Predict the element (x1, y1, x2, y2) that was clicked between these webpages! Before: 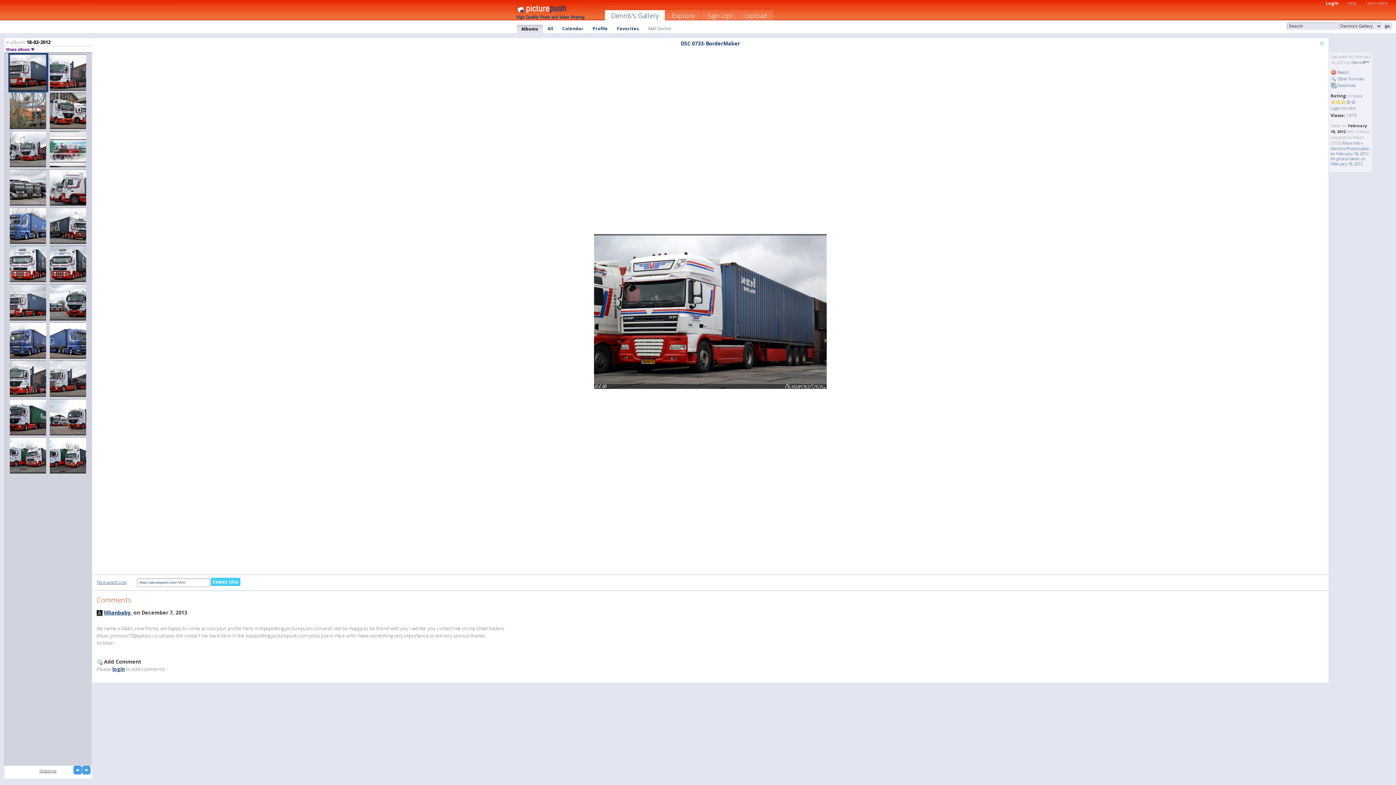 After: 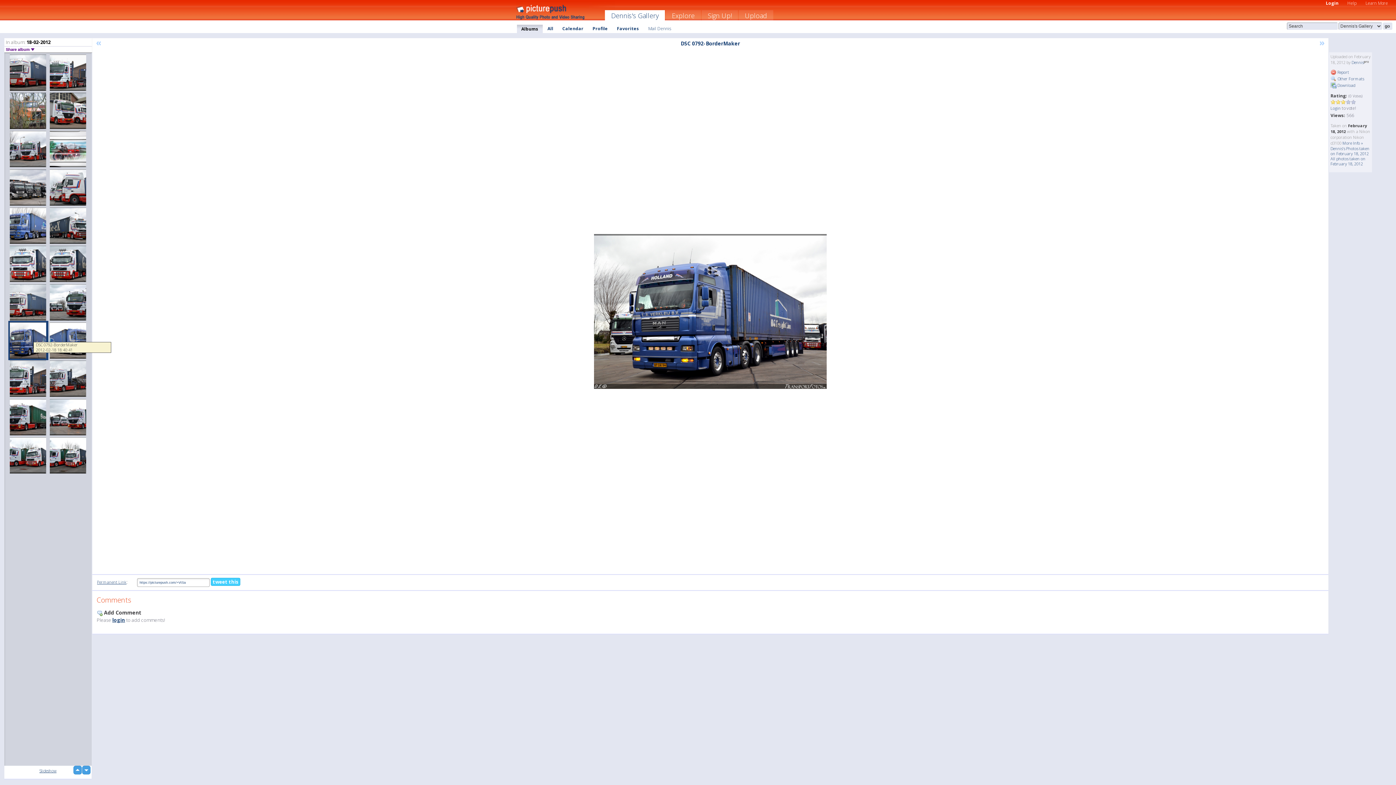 Action: bbox: (8, 321, 48, 360)